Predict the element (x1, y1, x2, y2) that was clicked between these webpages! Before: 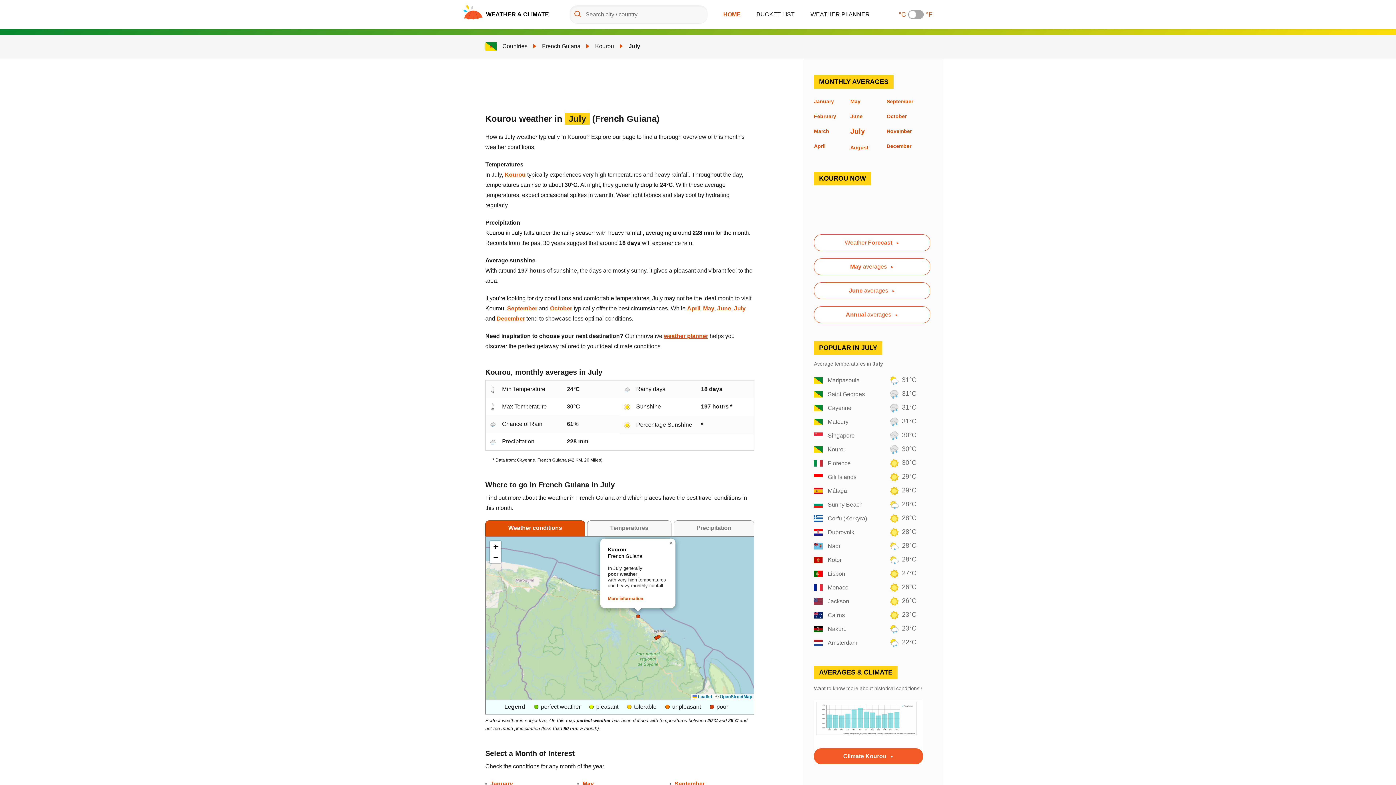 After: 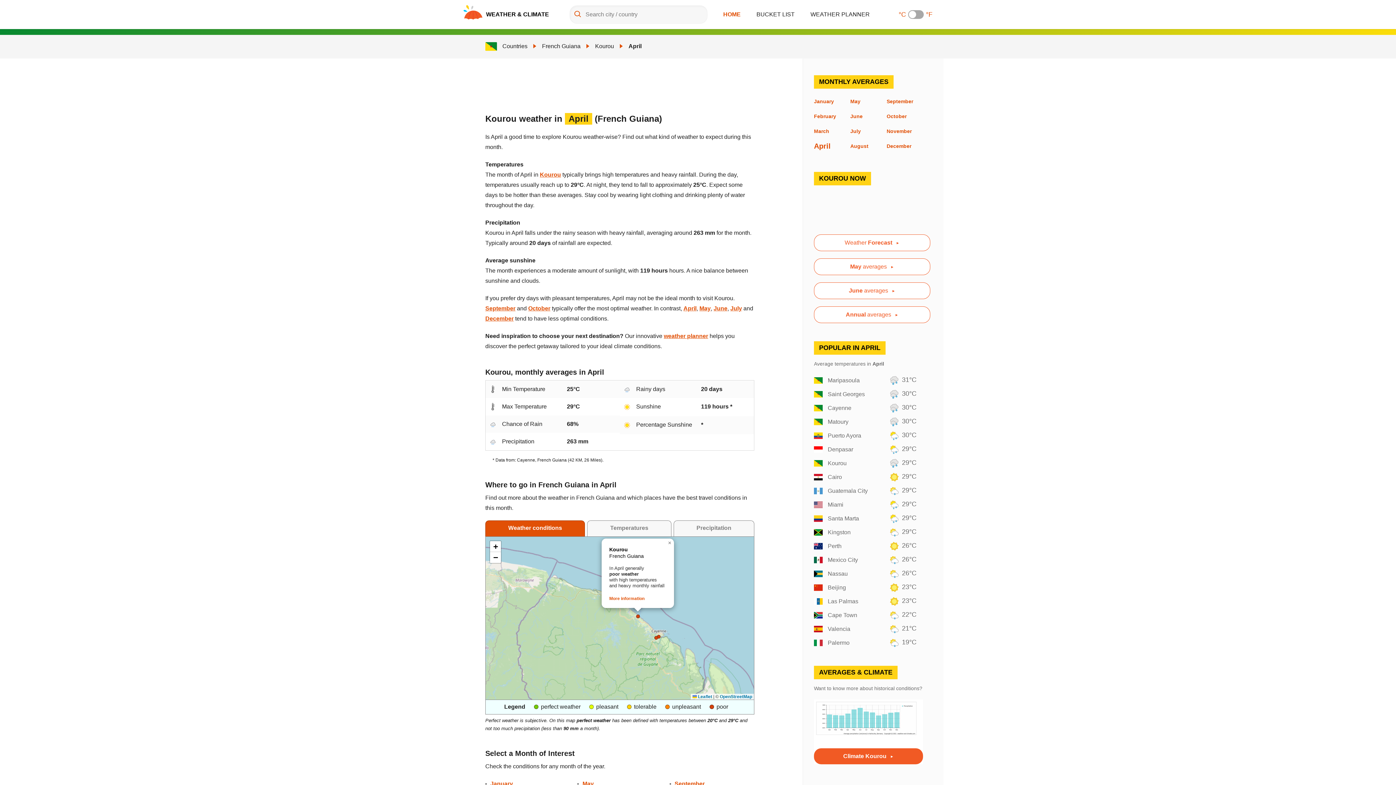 Action: bbox: (687, 305, 700, 311) label: April